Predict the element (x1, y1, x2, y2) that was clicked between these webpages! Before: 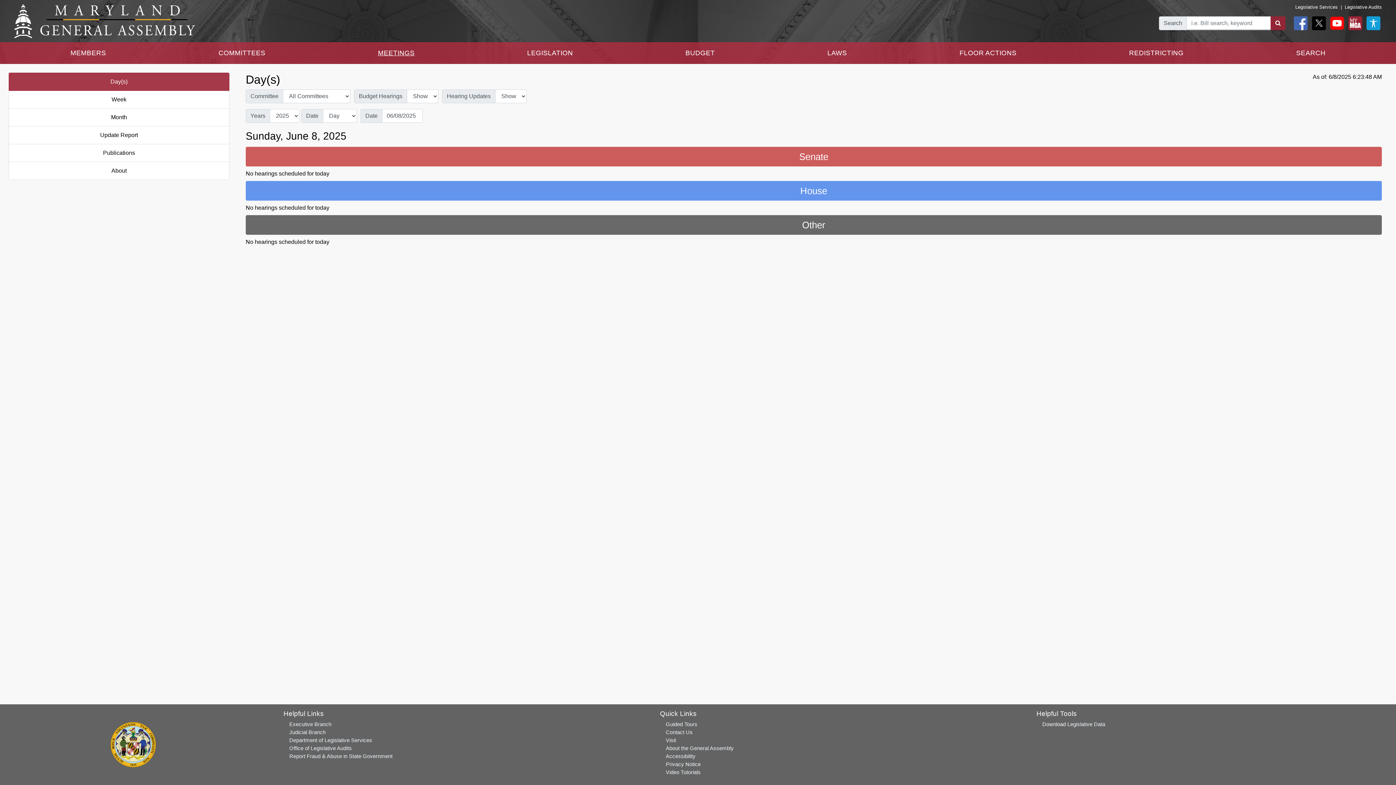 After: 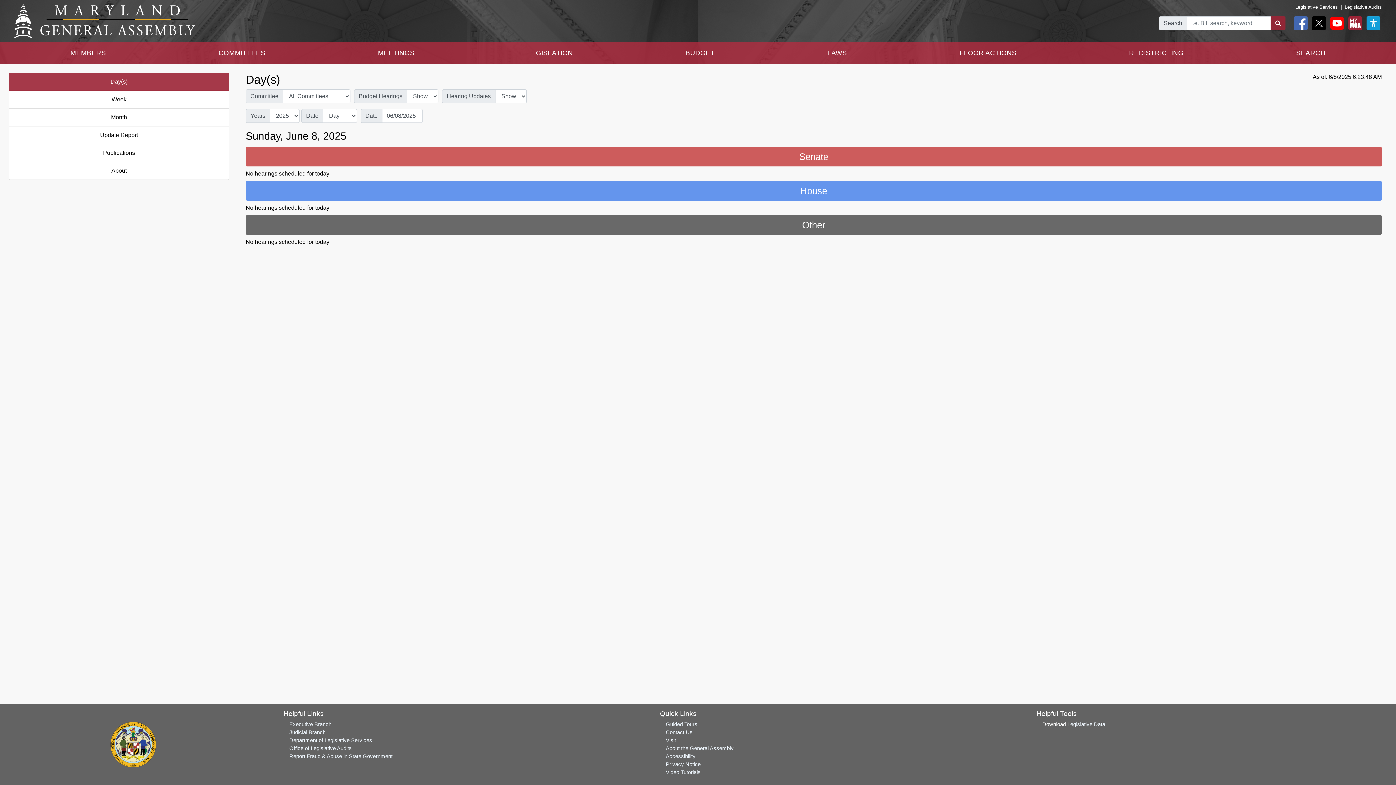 Action: bbox: (1309, 19, 1326, 25)